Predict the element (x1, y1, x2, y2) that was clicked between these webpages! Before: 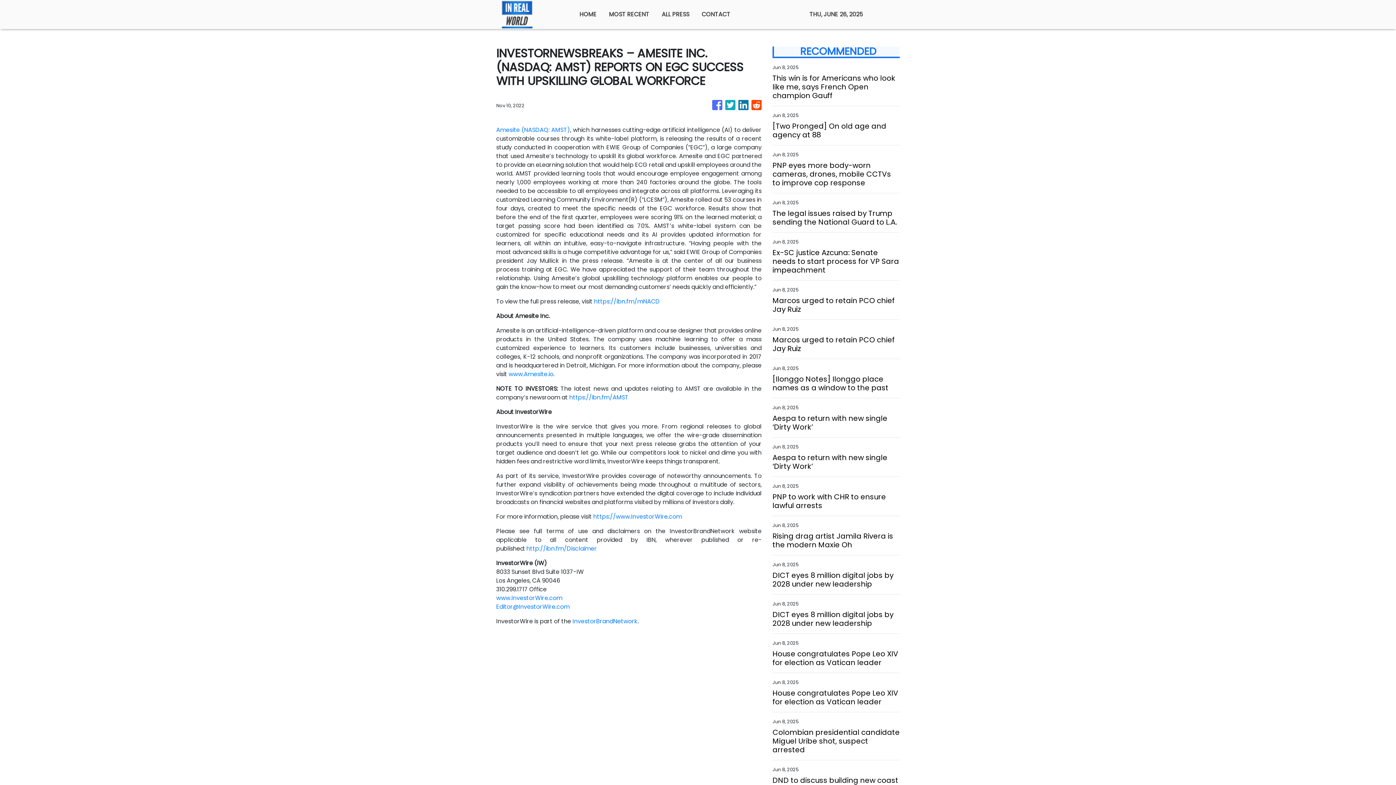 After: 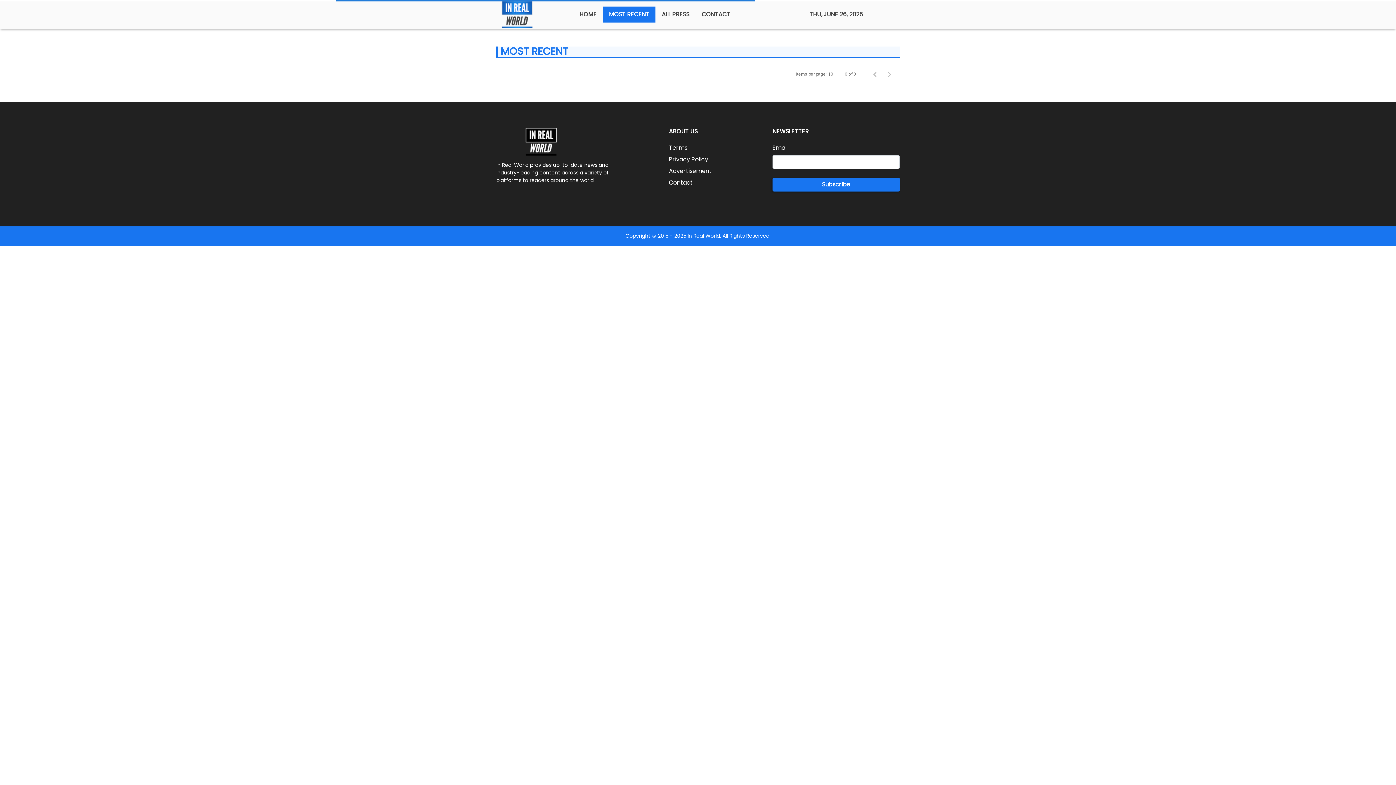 Action: label: MOST RECENT bbox: (603, 6, 655, 22)